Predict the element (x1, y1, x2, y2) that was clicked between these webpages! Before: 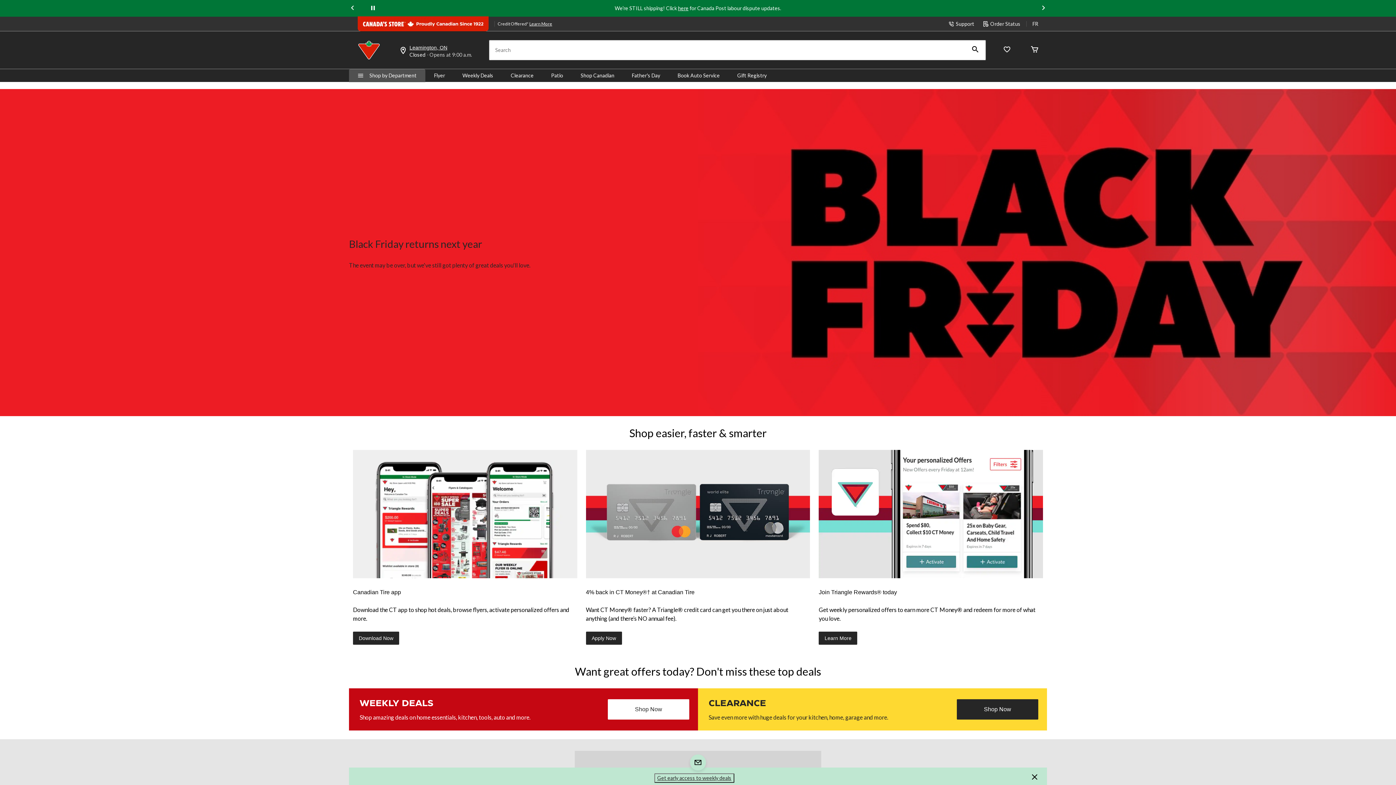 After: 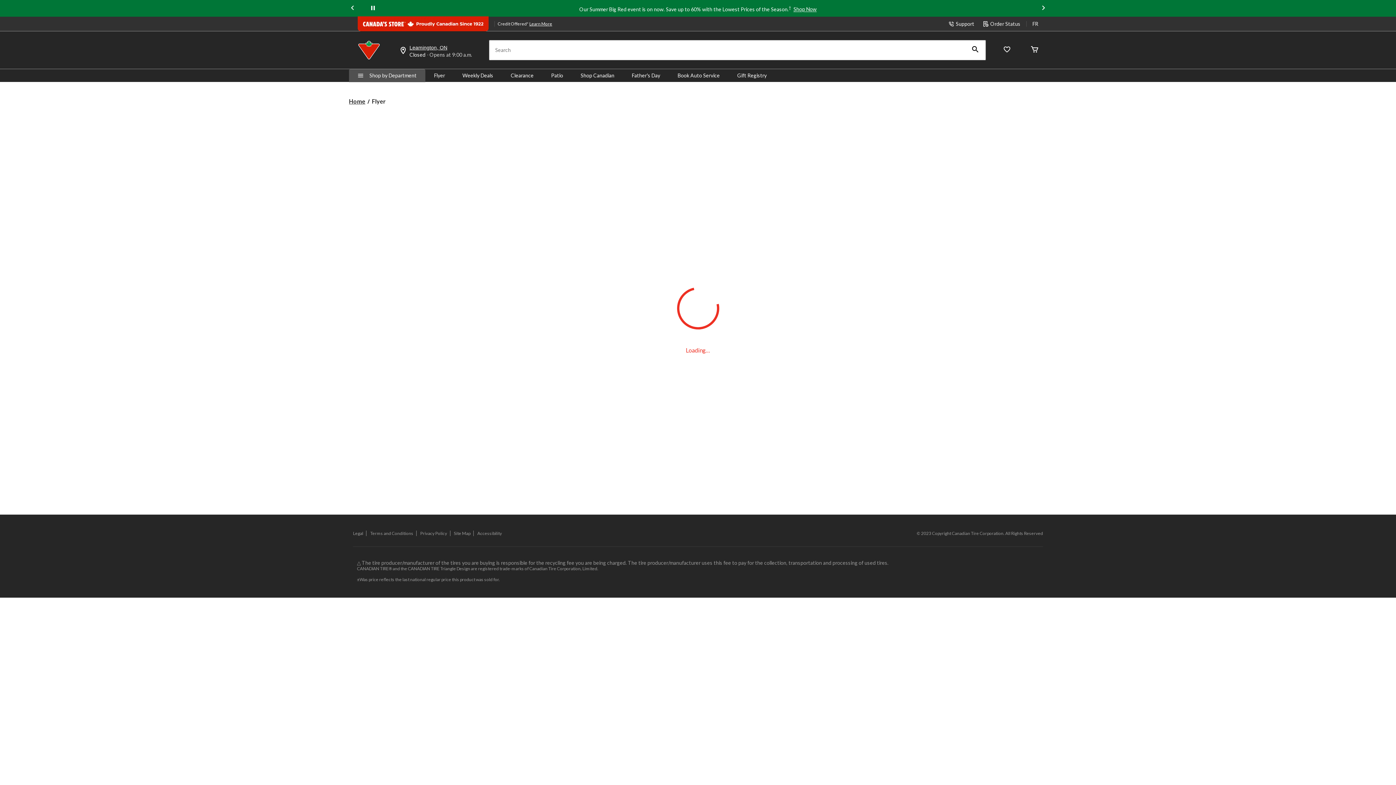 Action: bbox: (425, 71, 453, 79) label: Flyer